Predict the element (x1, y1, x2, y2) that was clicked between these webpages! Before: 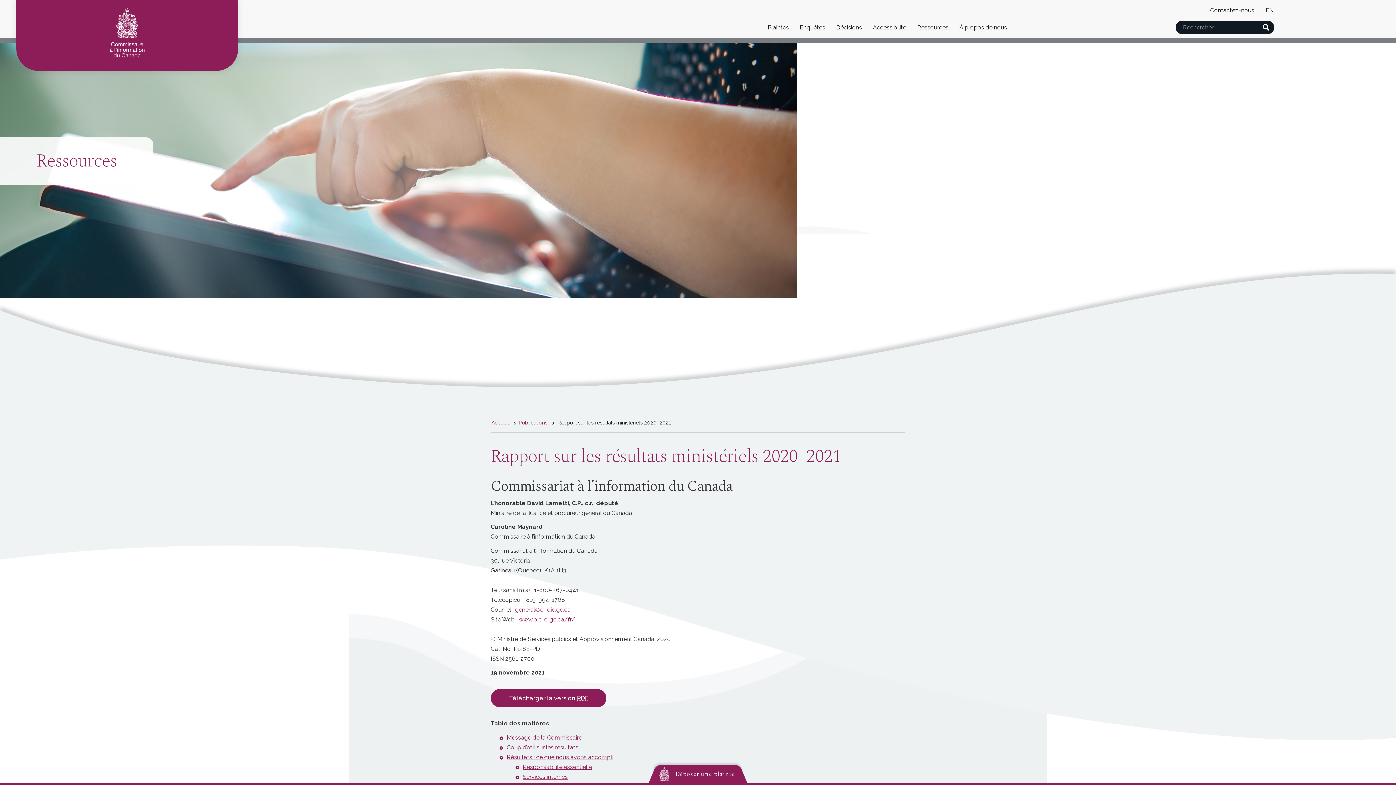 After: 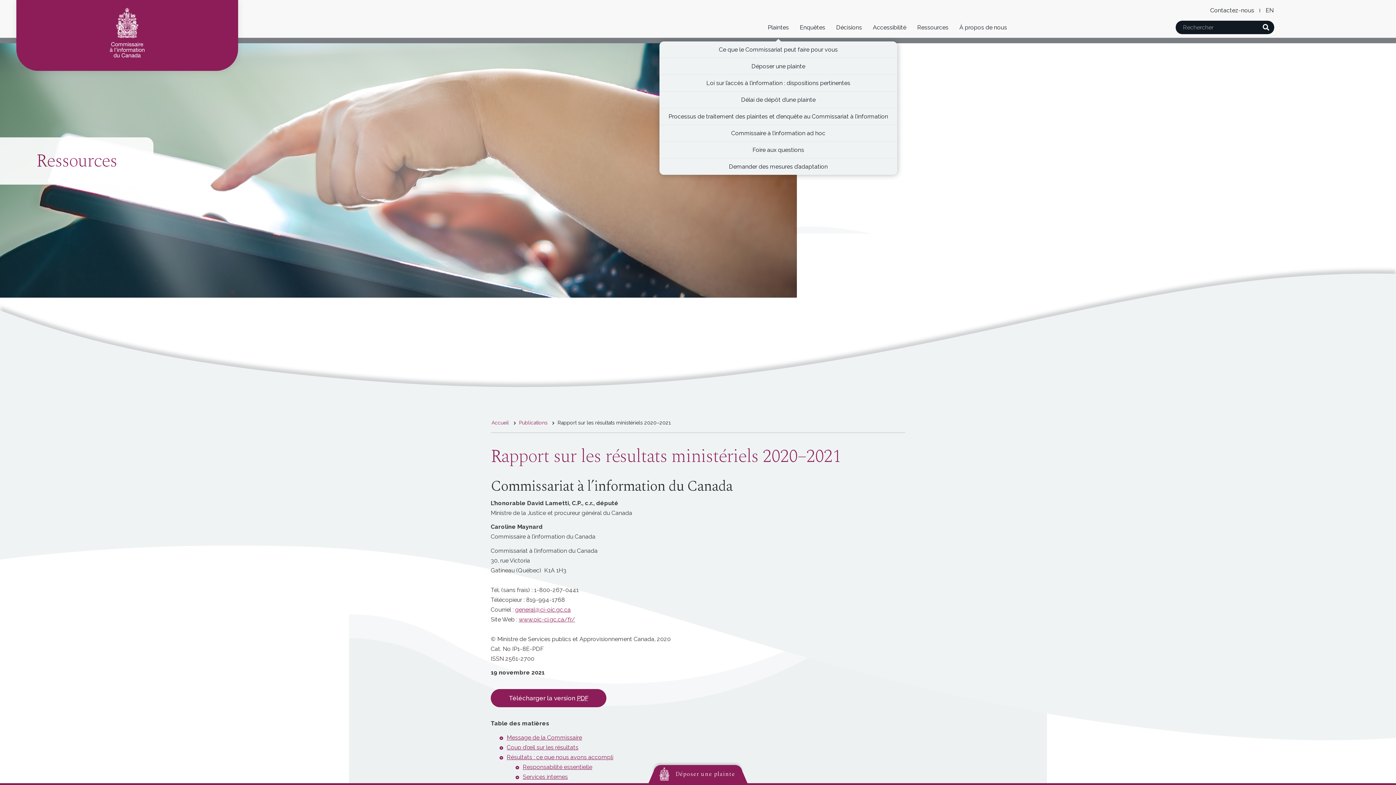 Action: label: Plaintes bbox: (762, 20, 794, 34)